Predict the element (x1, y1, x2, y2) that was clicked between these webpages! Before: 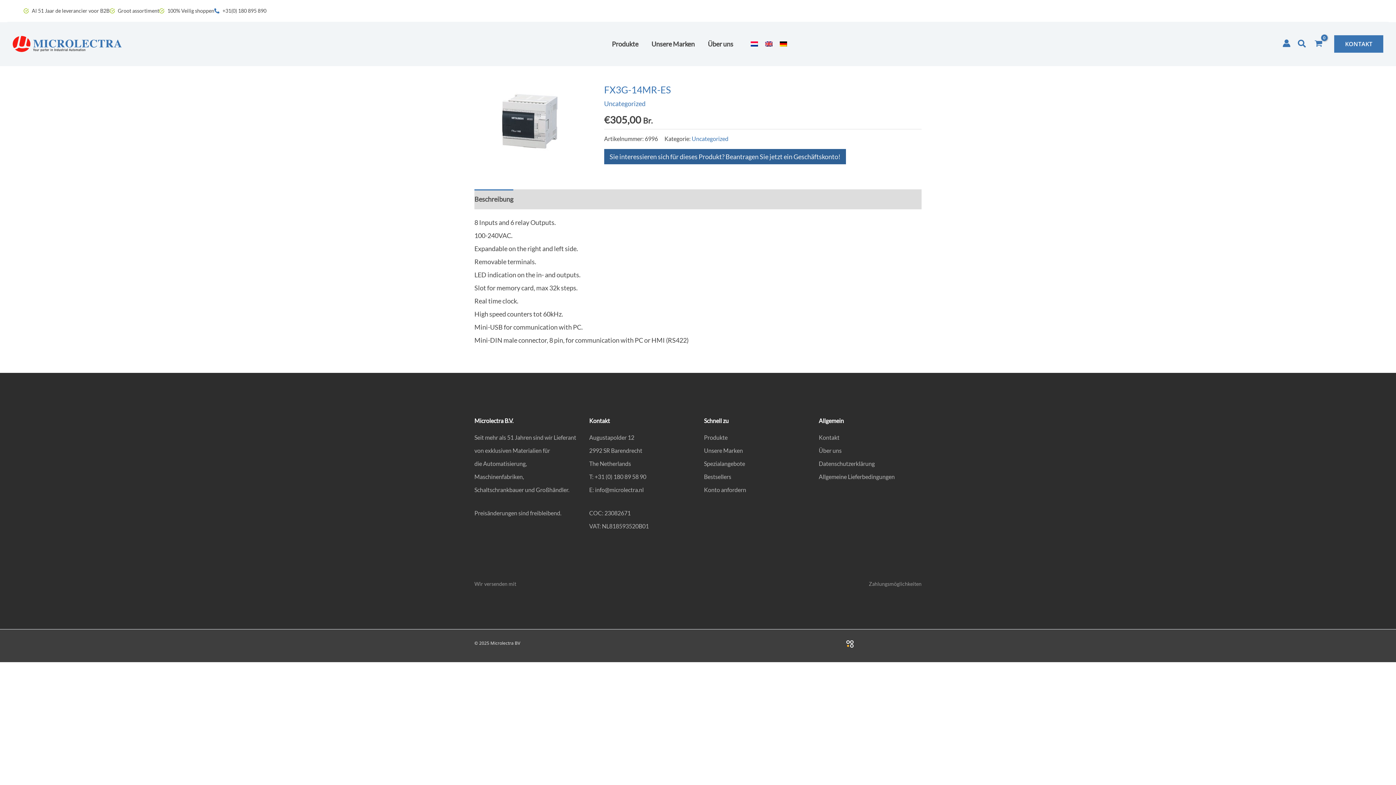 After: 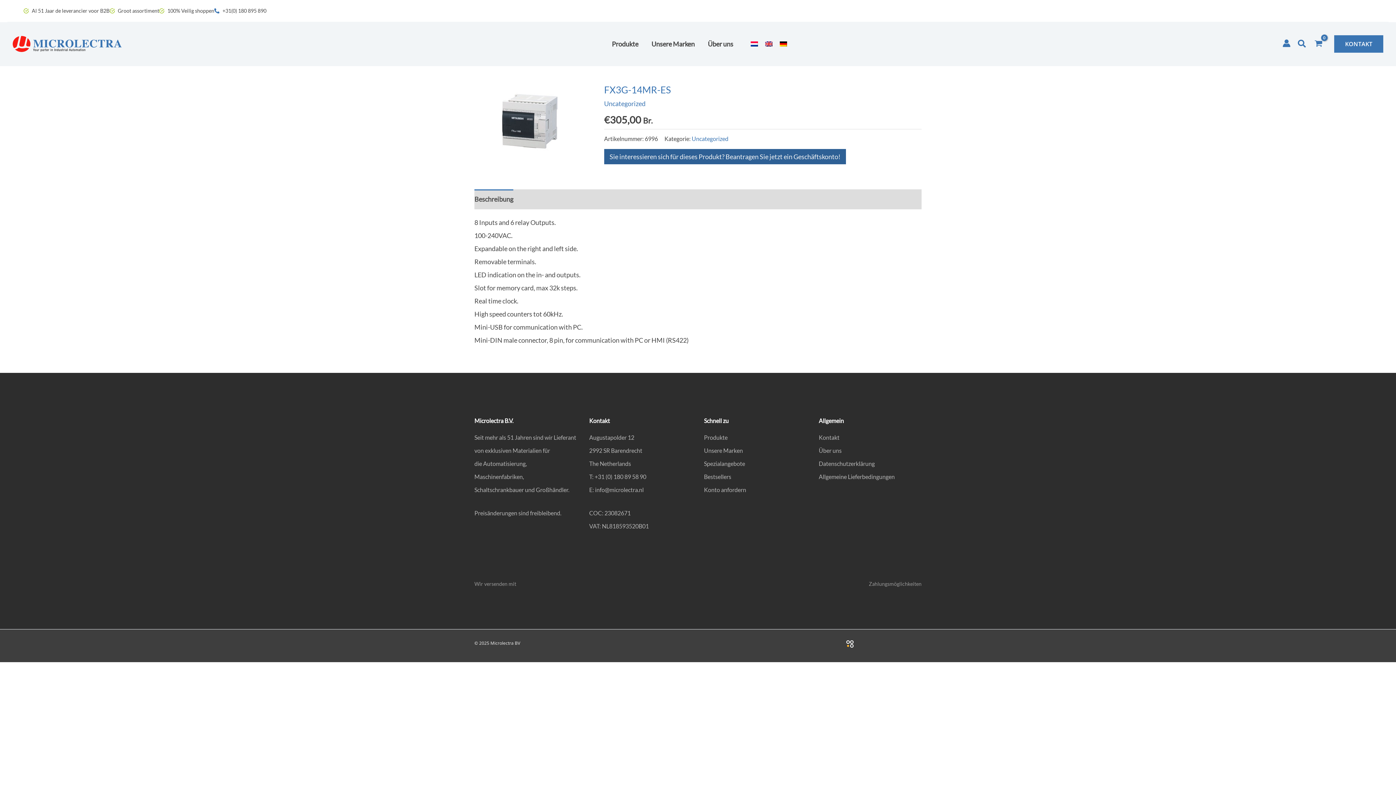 Action: bbox: (846, 639, 853, 647)